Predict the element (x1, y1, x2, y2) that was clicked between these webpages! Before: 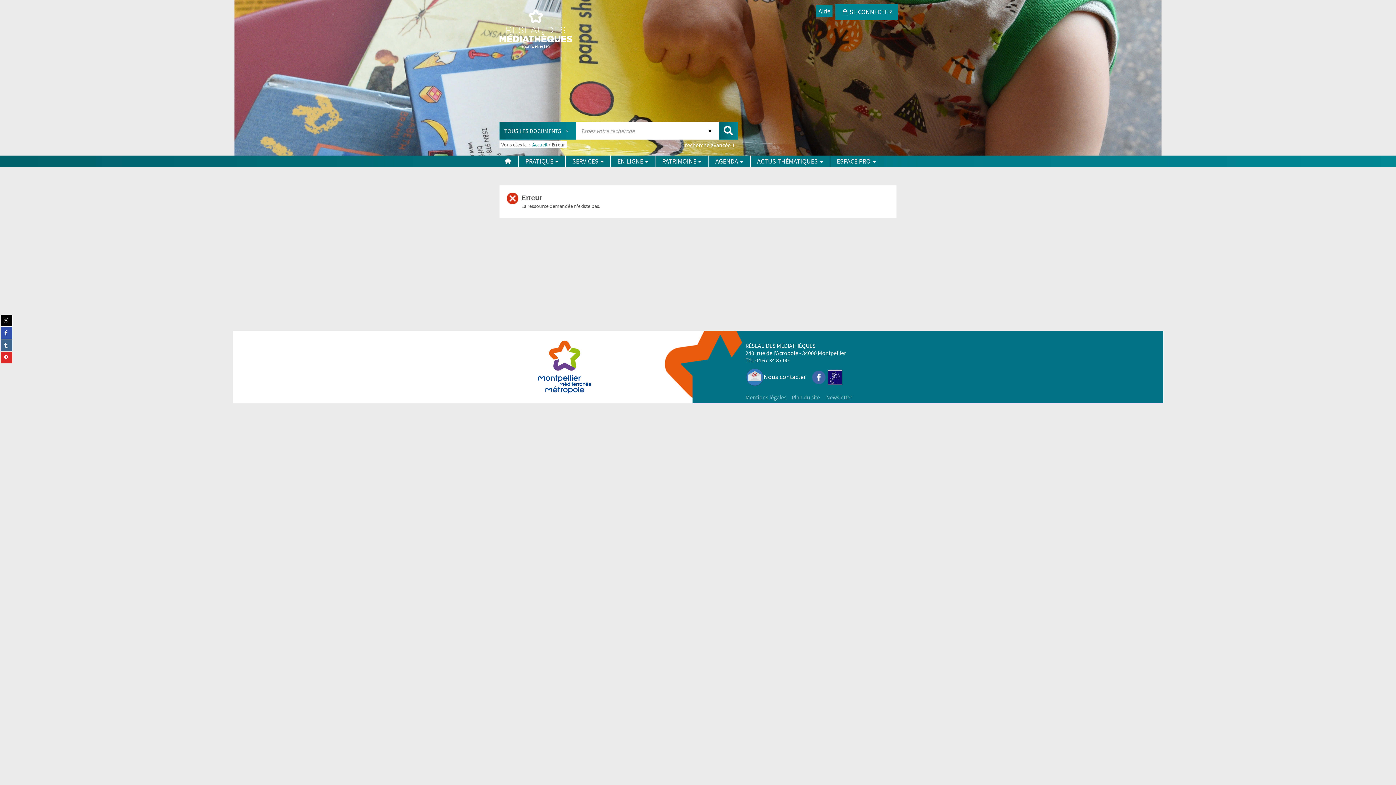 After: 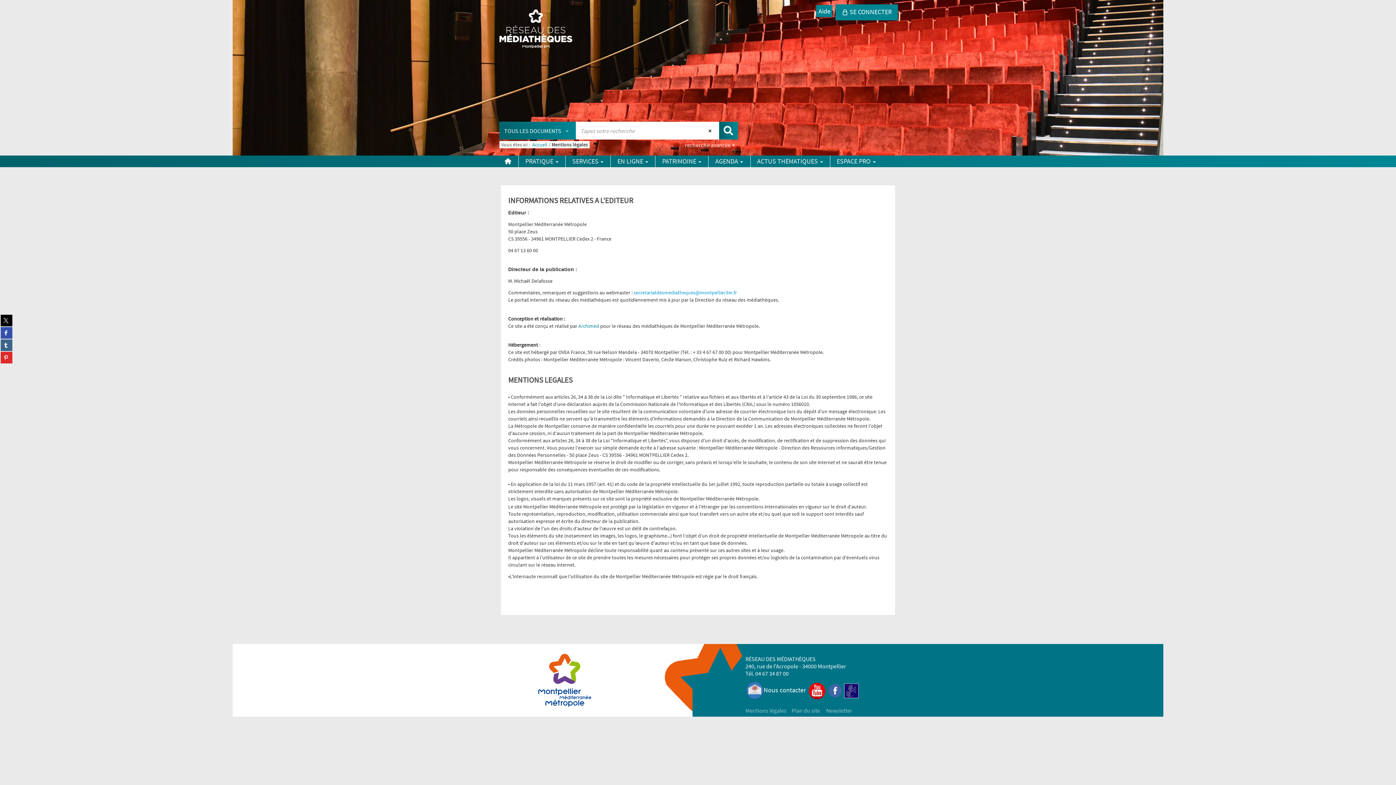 Action: bbox: (745, 393, 786, 401) label: Mentions légales